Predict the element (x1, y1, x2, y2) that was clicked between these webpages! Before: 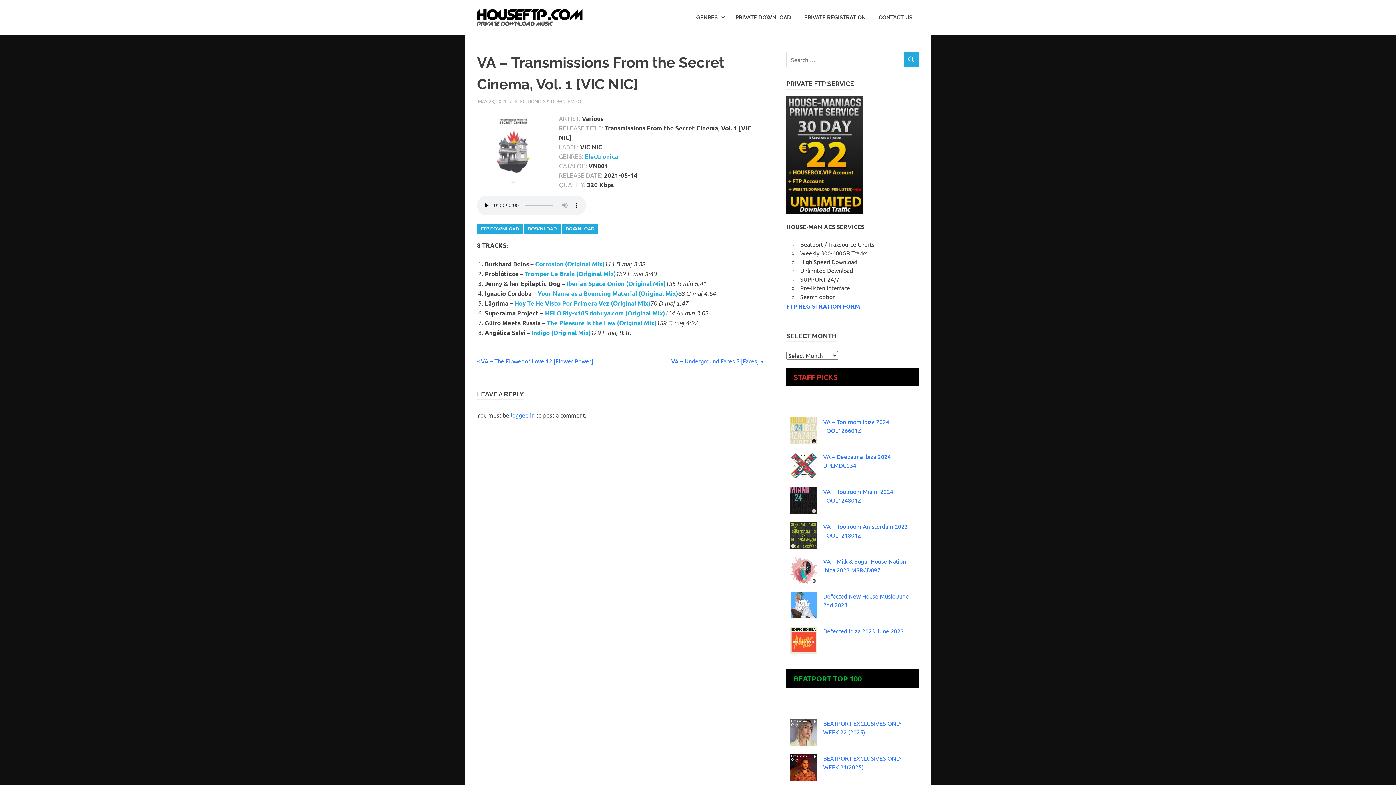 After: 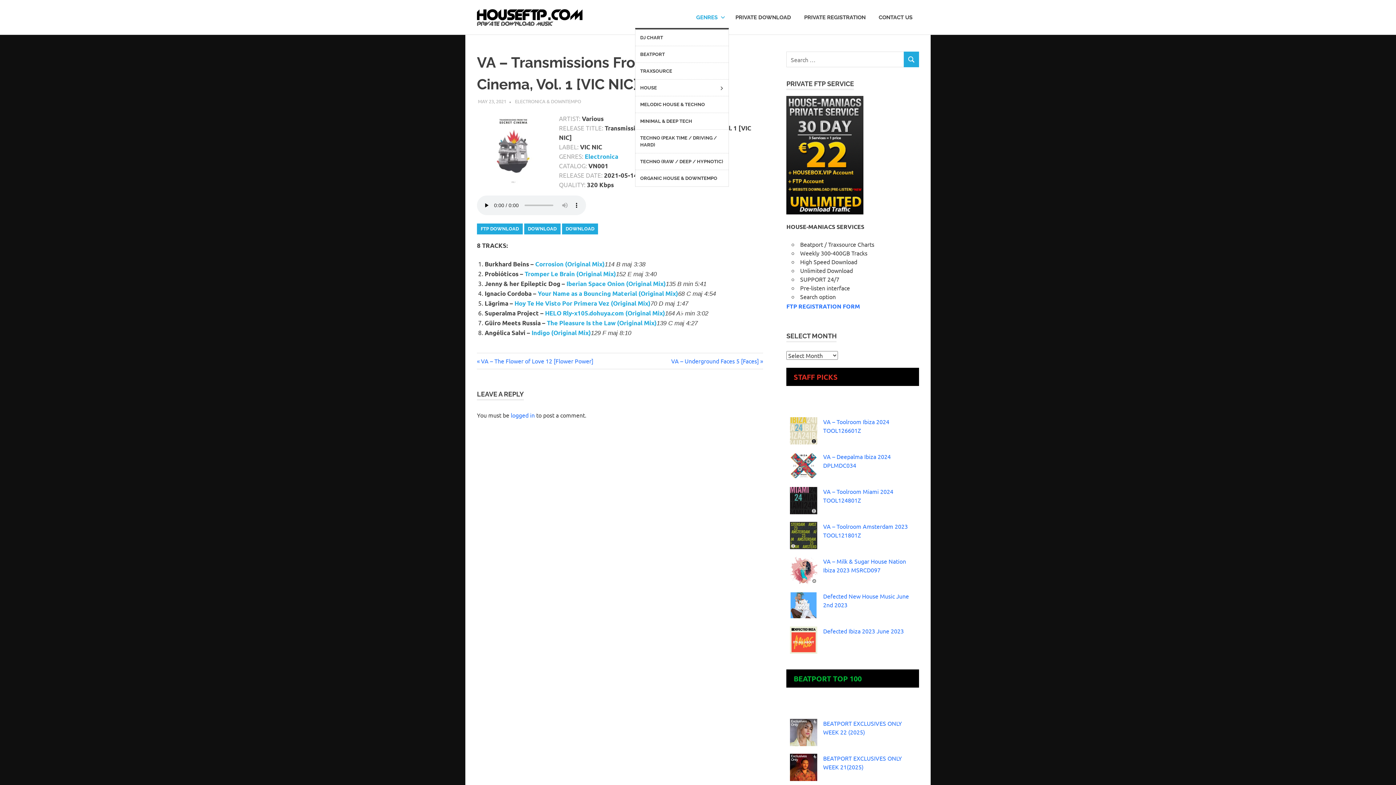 Action: bbox: (689, 6, 729, 27) label: GENRES